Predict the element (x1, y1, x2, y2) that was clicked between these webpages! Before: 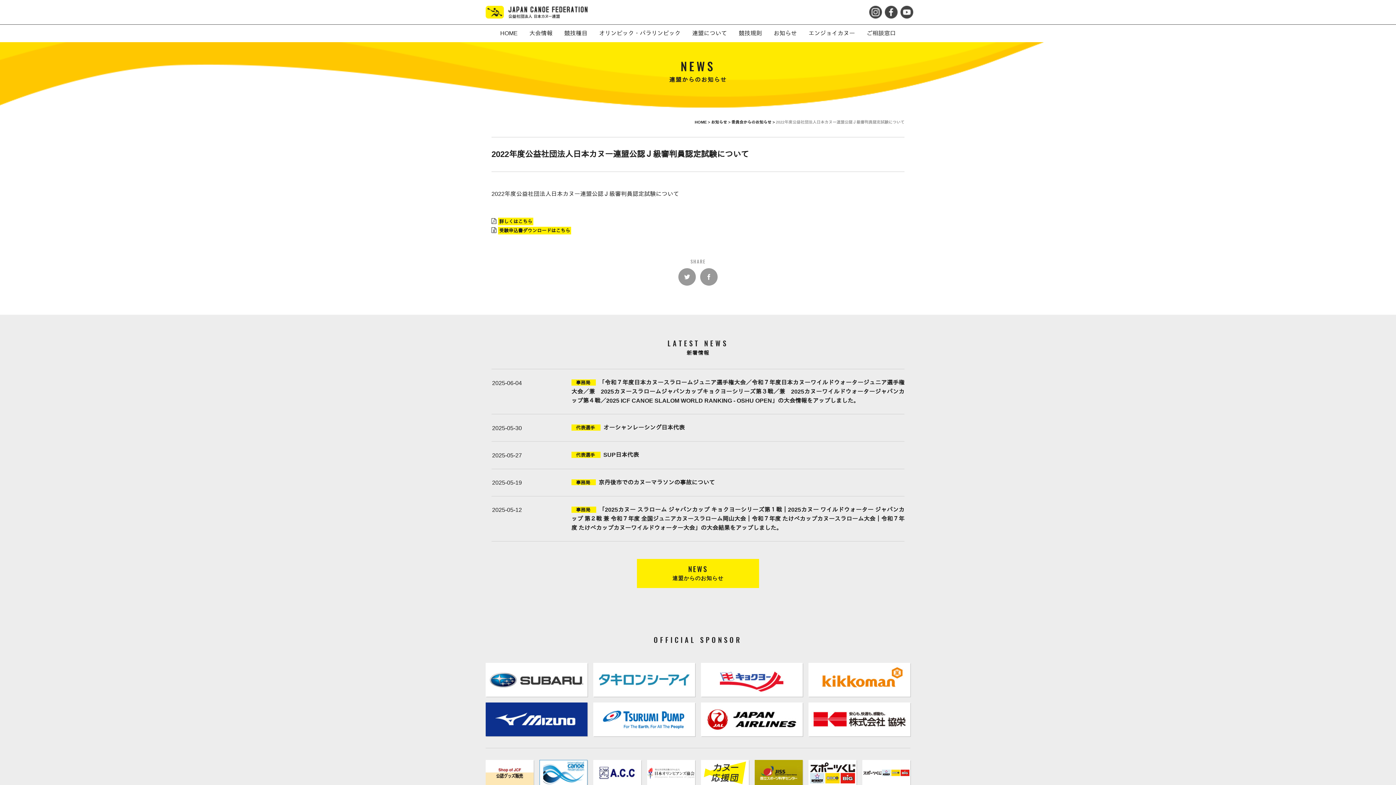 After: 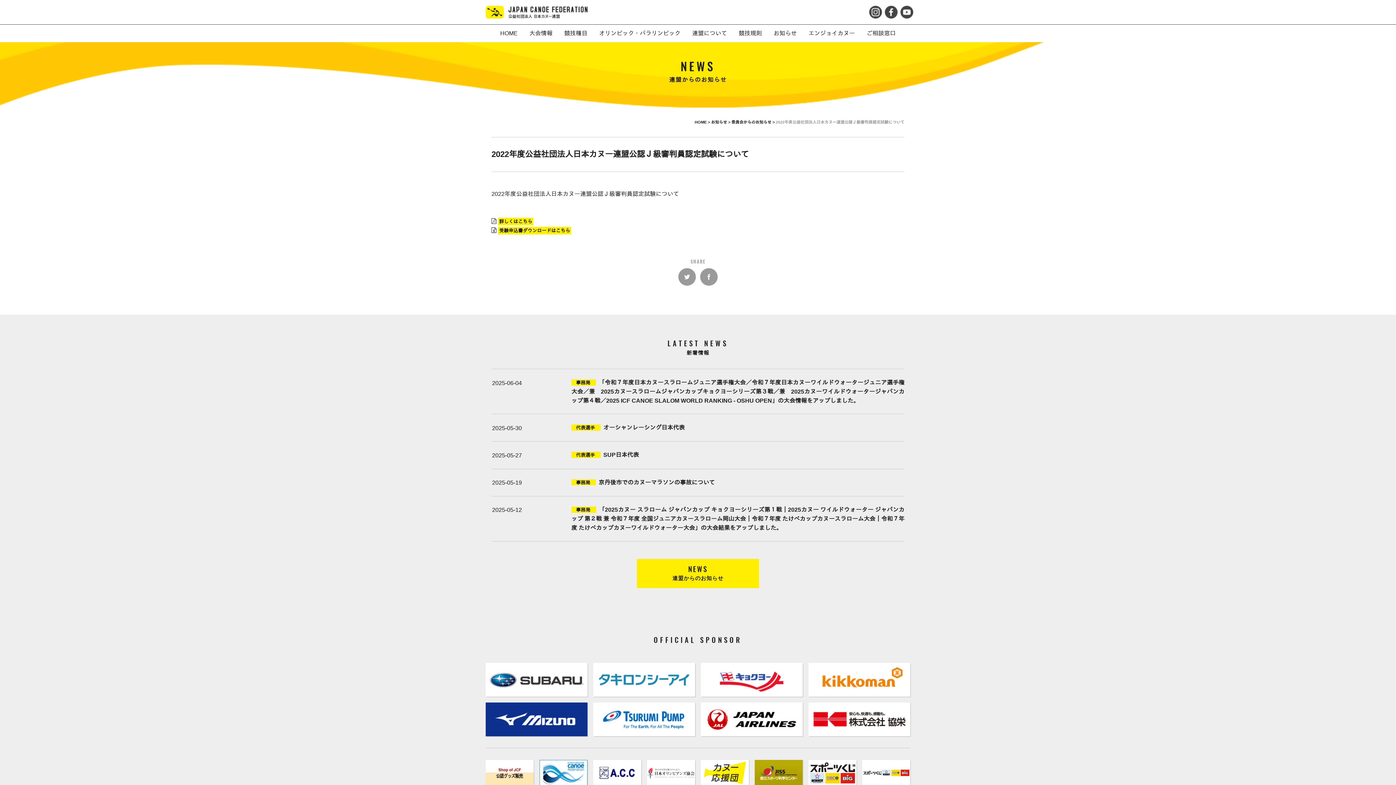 Action: label:   bbox: (899, 7, 913, 13)